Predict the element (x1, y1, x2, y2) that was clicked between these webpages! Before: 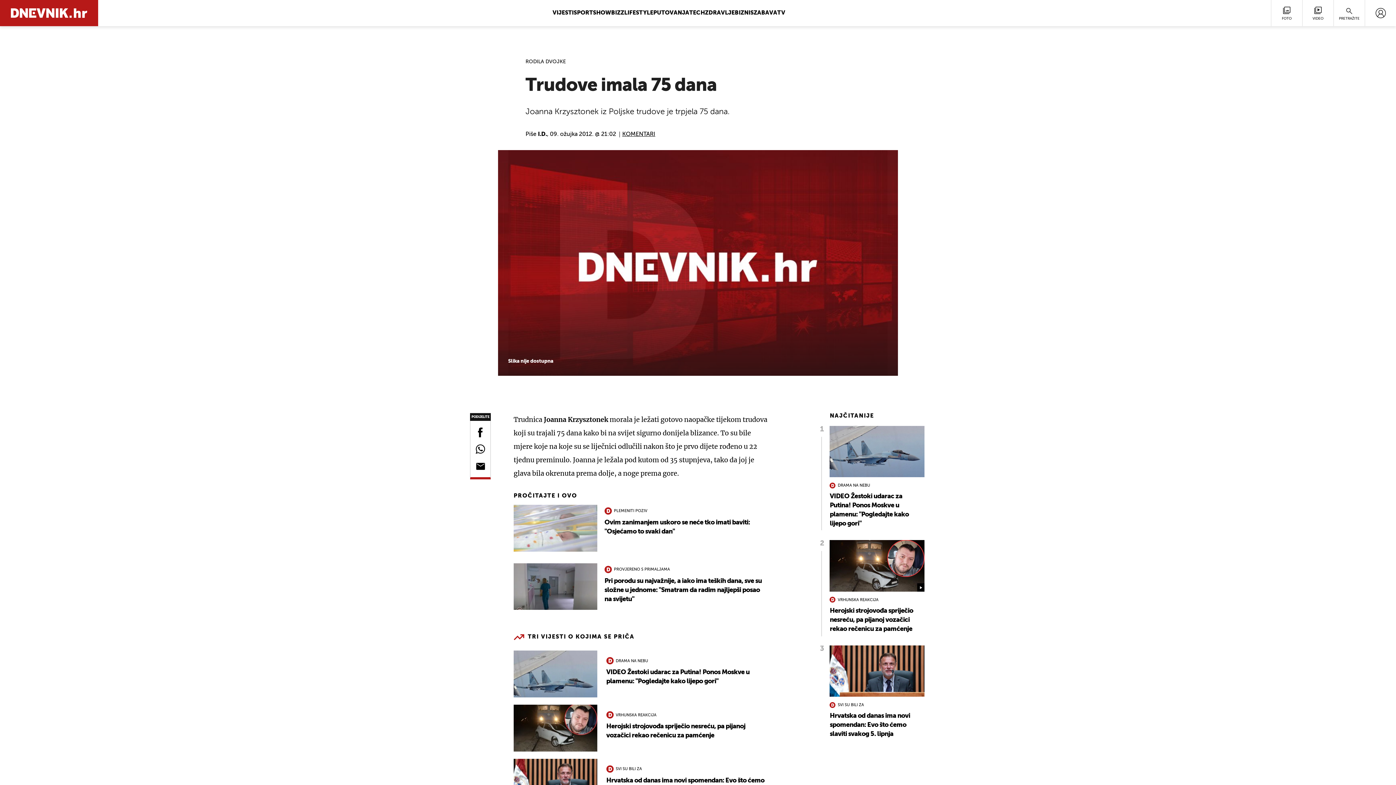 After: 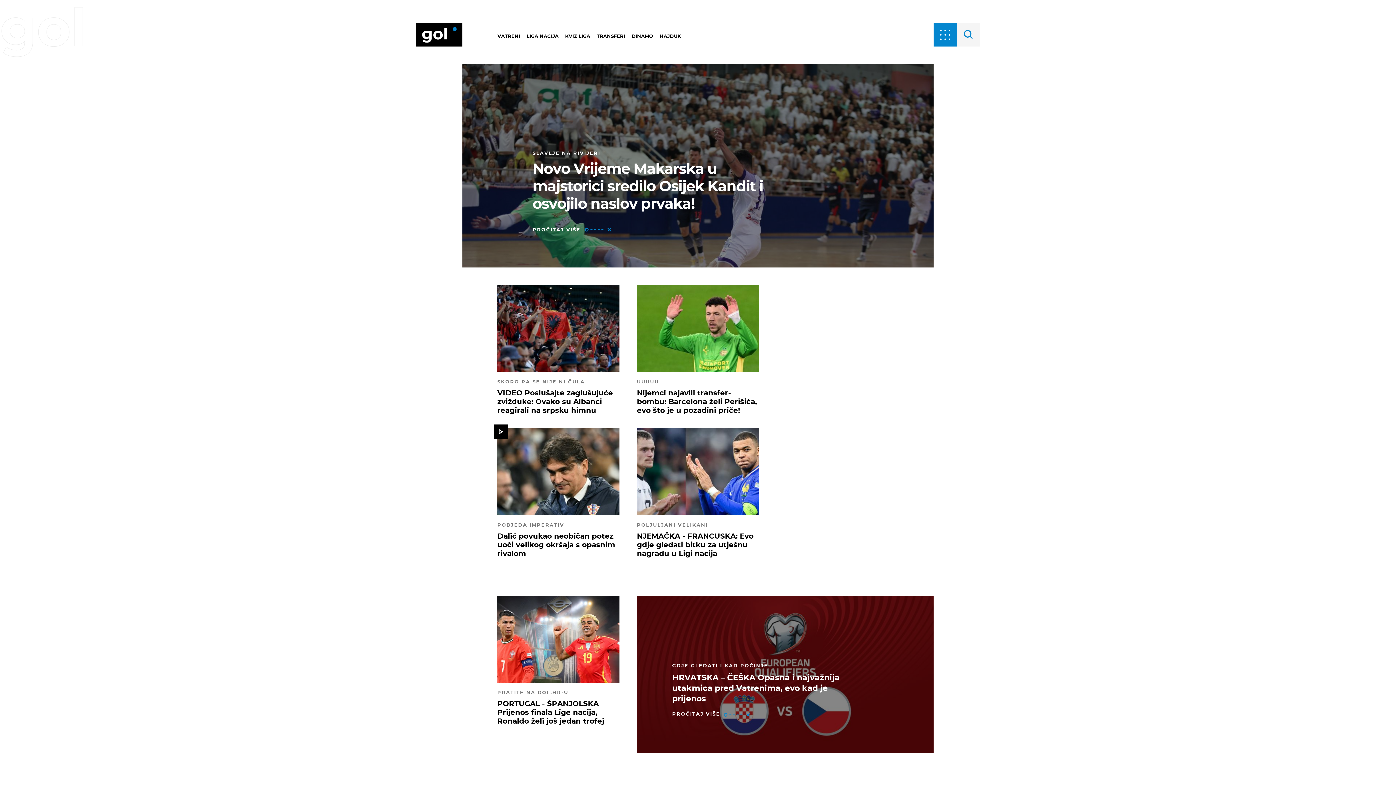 Action: bbox: (573, 10, 593, 16) label: SPORT